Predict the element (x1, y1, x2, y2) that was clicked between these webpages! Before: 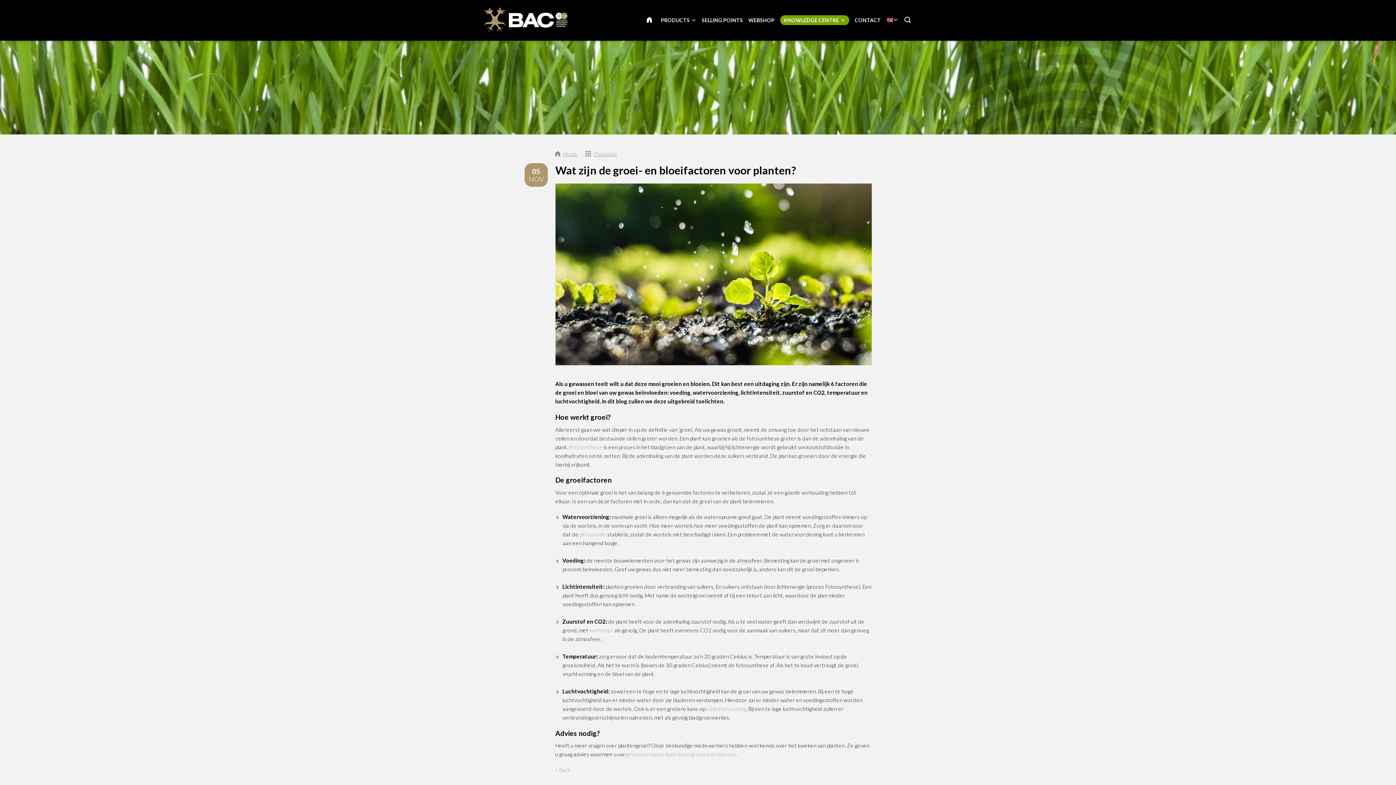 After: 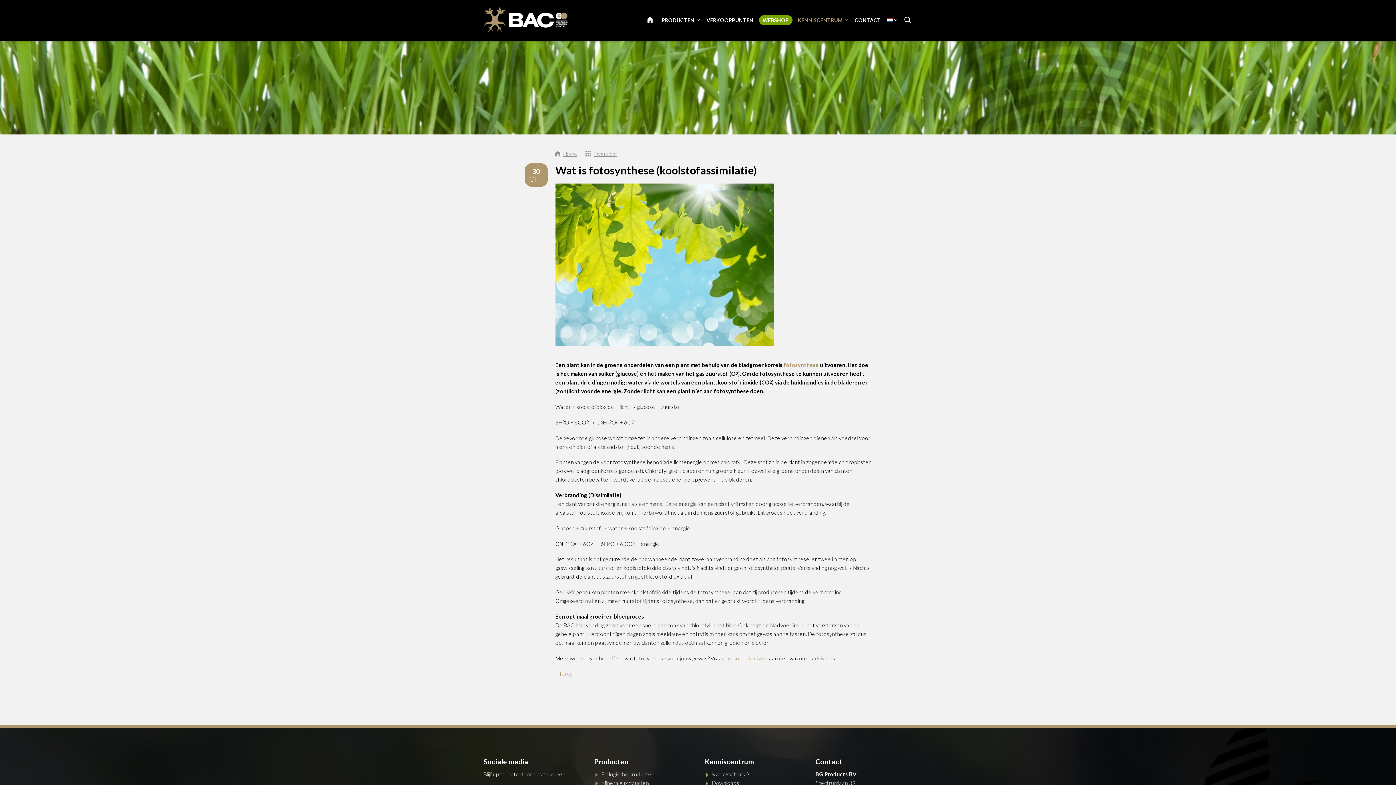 Action: bbox: (569, 443, 602, 450) label: Fotosynthese